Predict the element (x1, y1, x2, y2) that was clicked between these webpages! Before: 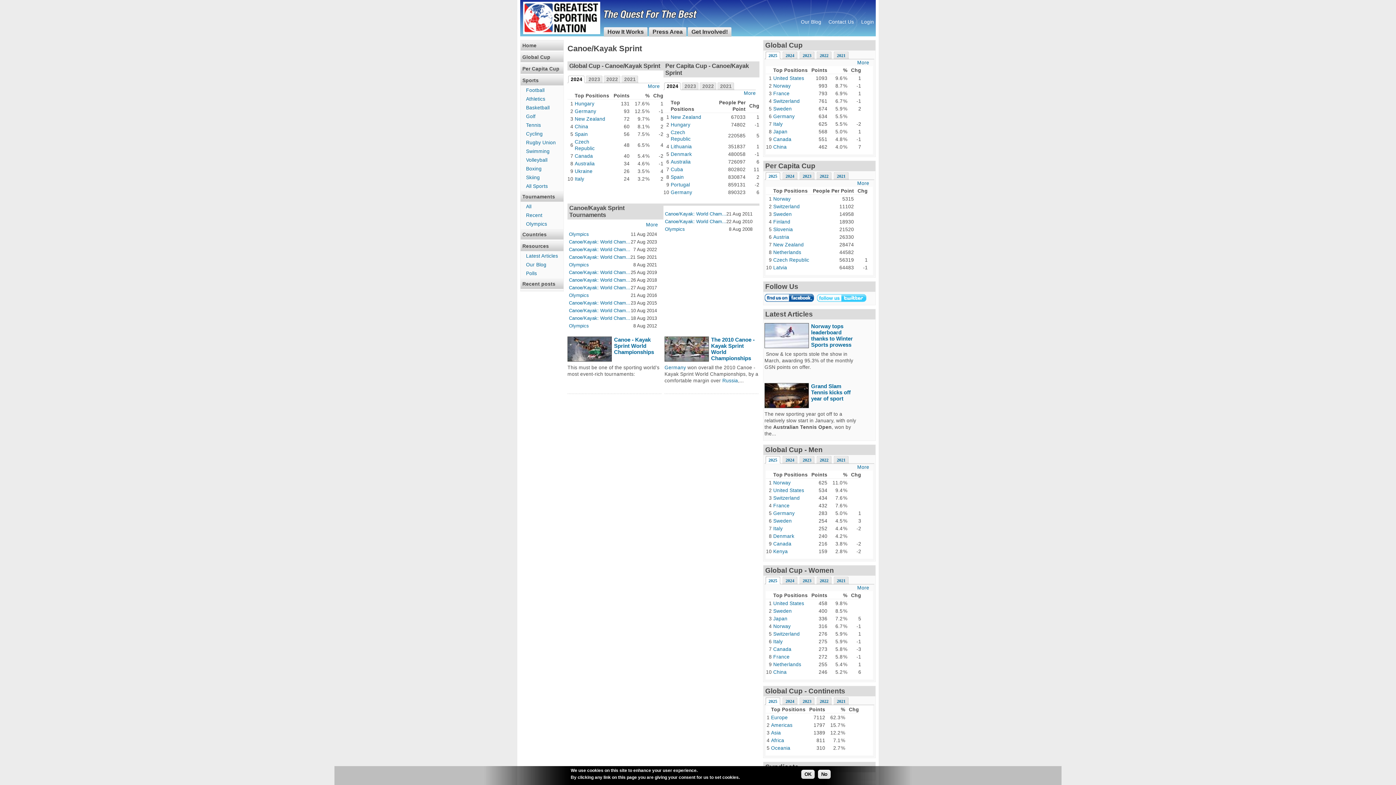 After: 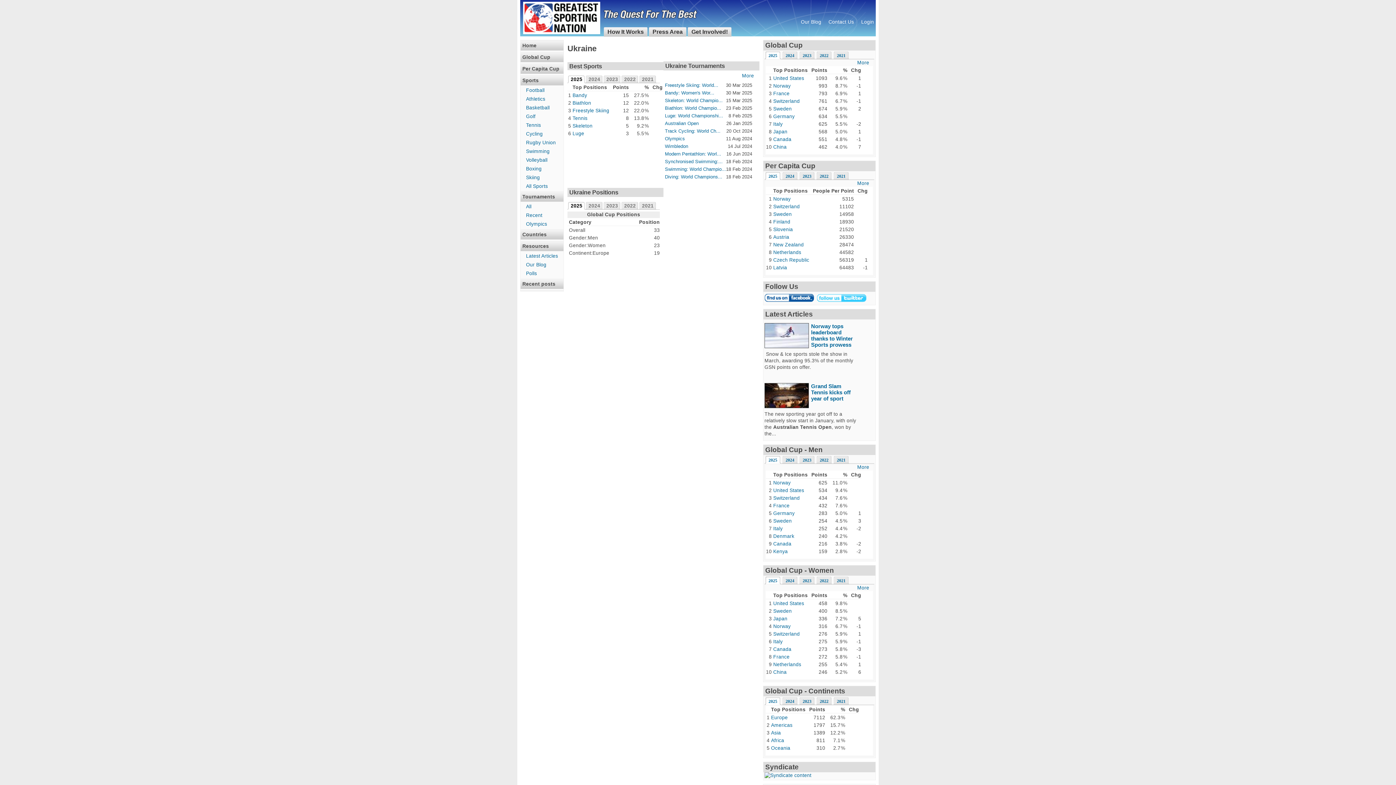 Action: bbox: (574, 168, 592, 174) label: Ukraine